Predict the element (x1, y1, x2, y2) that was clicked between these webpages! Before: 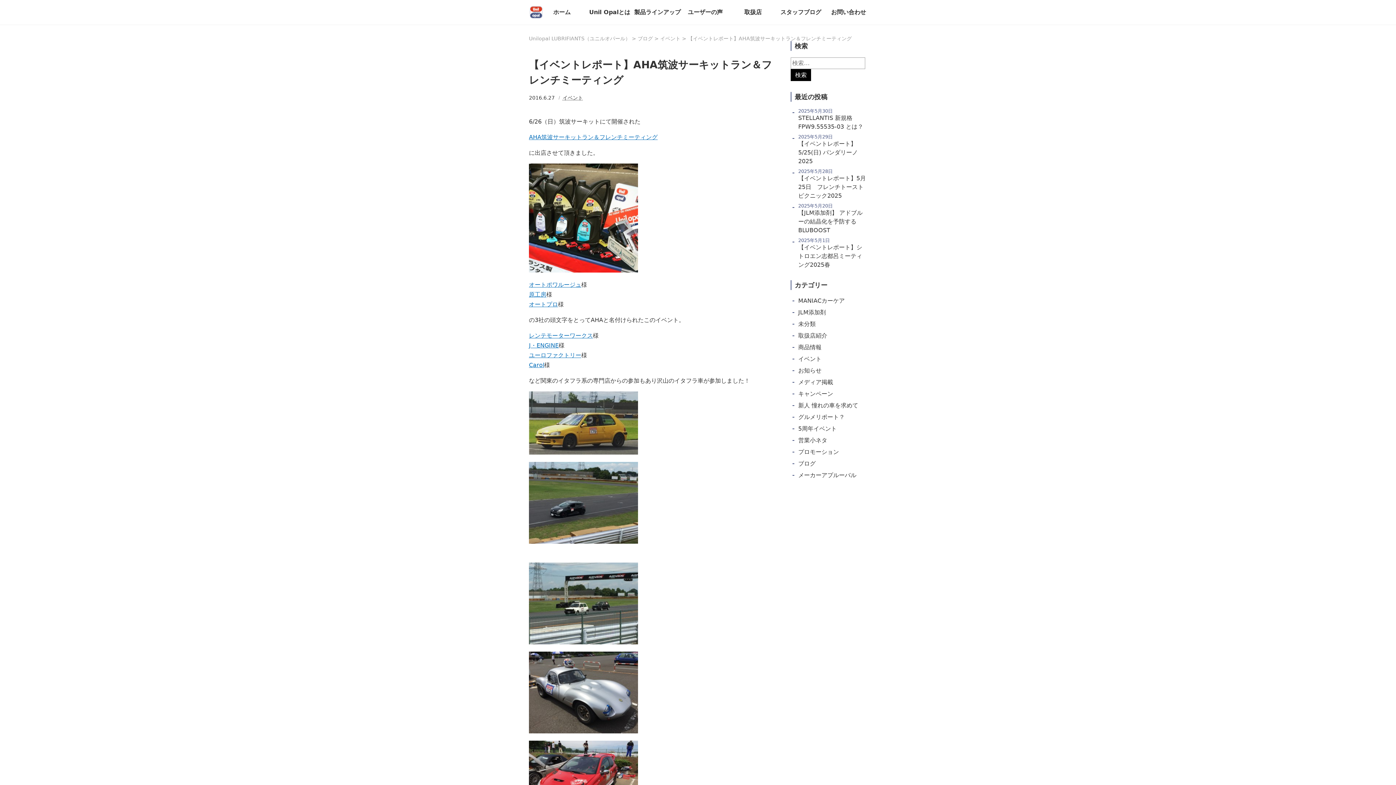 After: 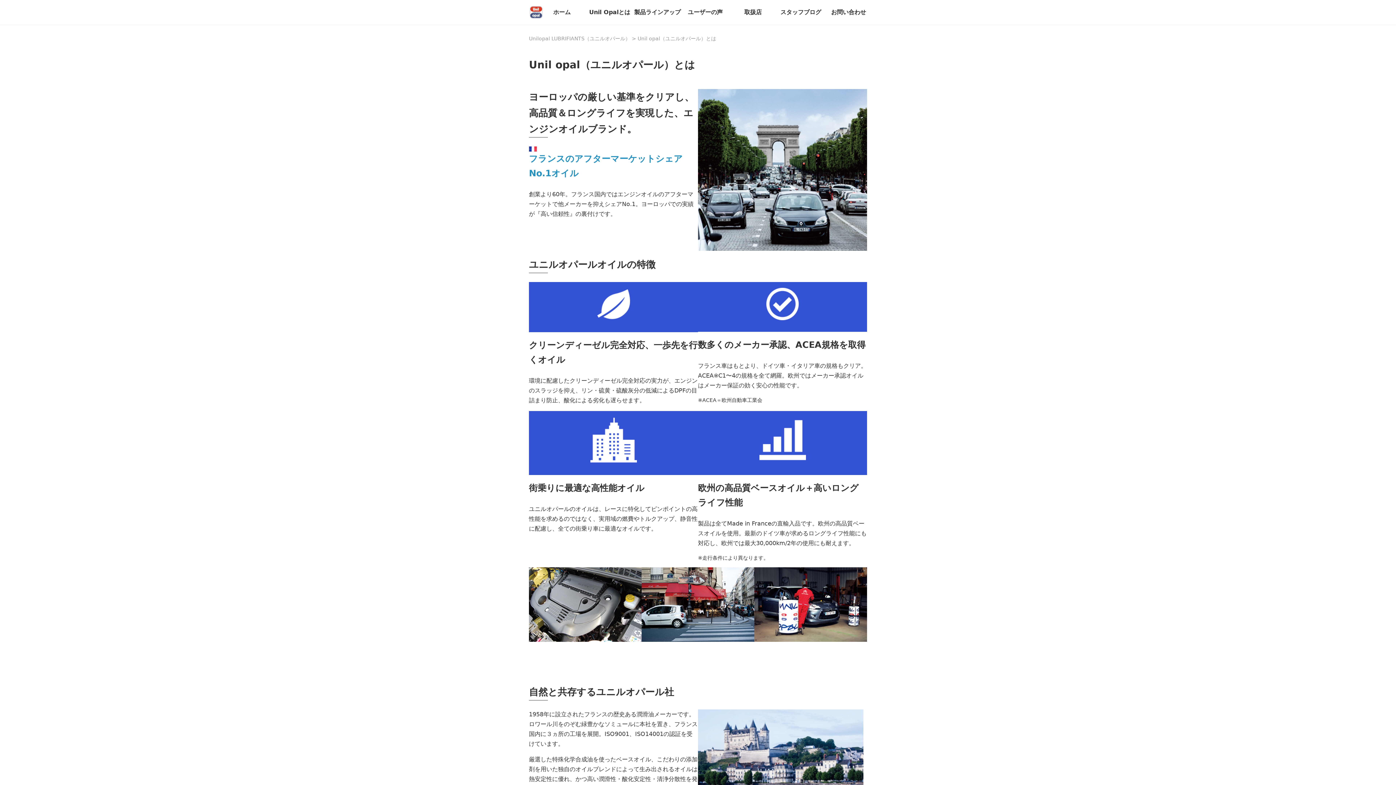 Action: label: Unil Opalとは bbox: (585, 3, 633, 21)